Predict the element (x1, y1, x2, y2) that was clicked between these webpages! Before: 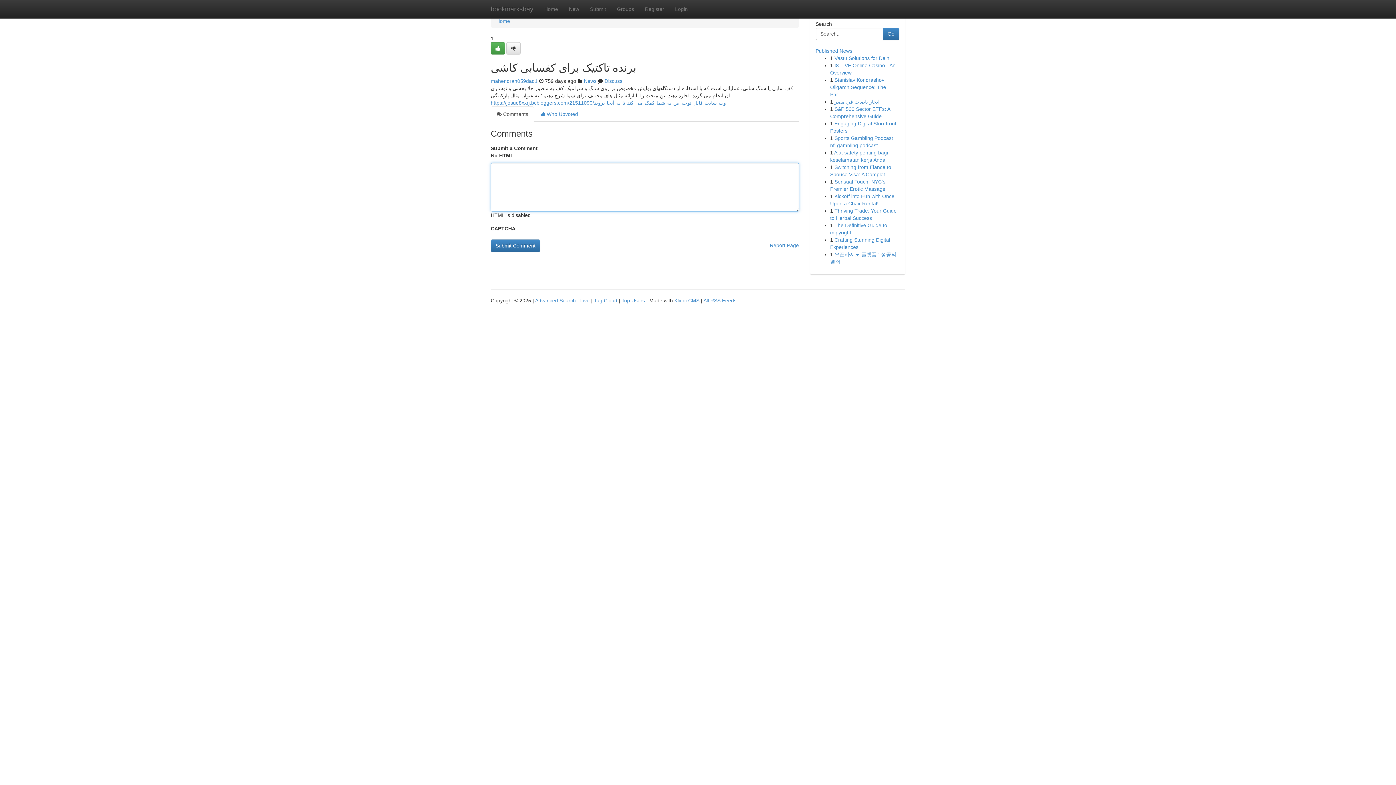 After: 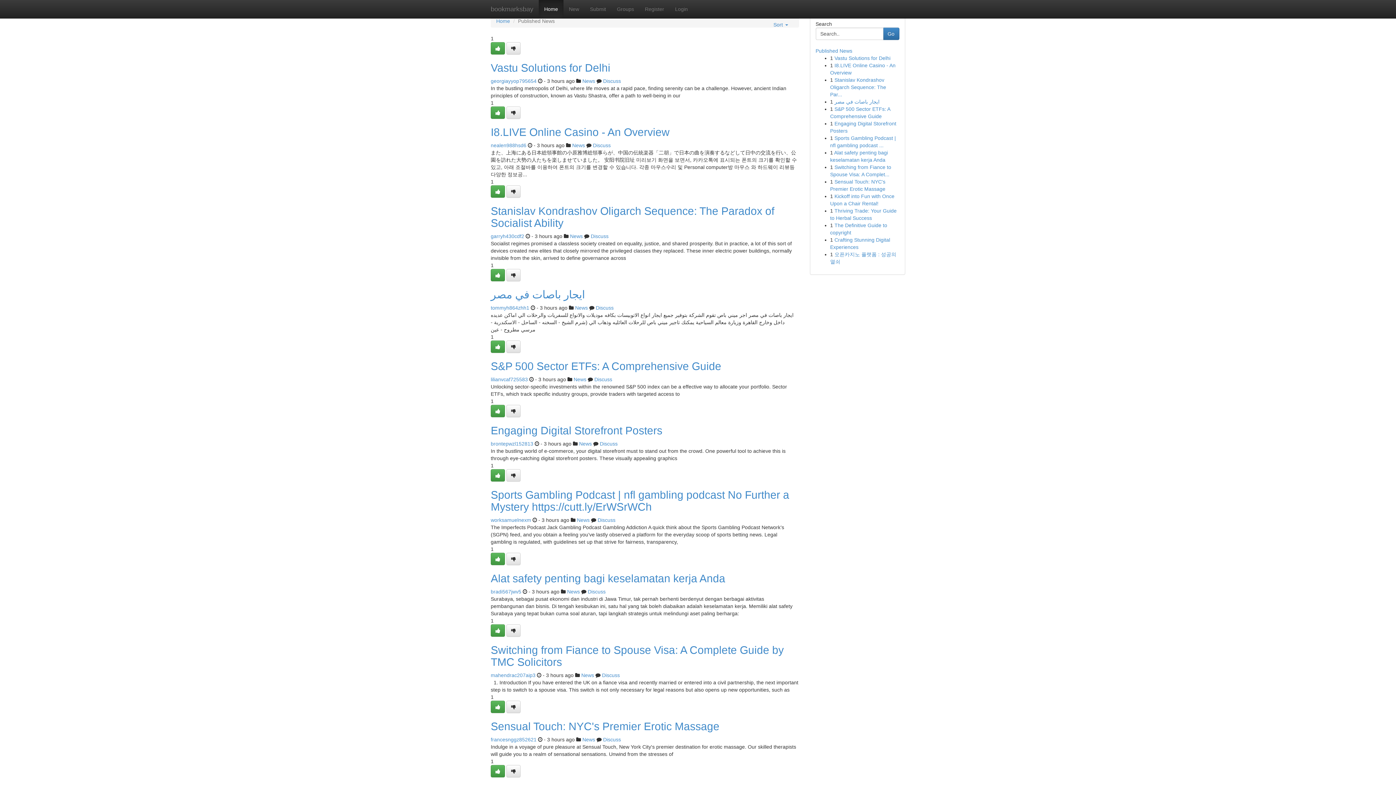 Action: bbox: (580, 297, 589, 303) label: Live